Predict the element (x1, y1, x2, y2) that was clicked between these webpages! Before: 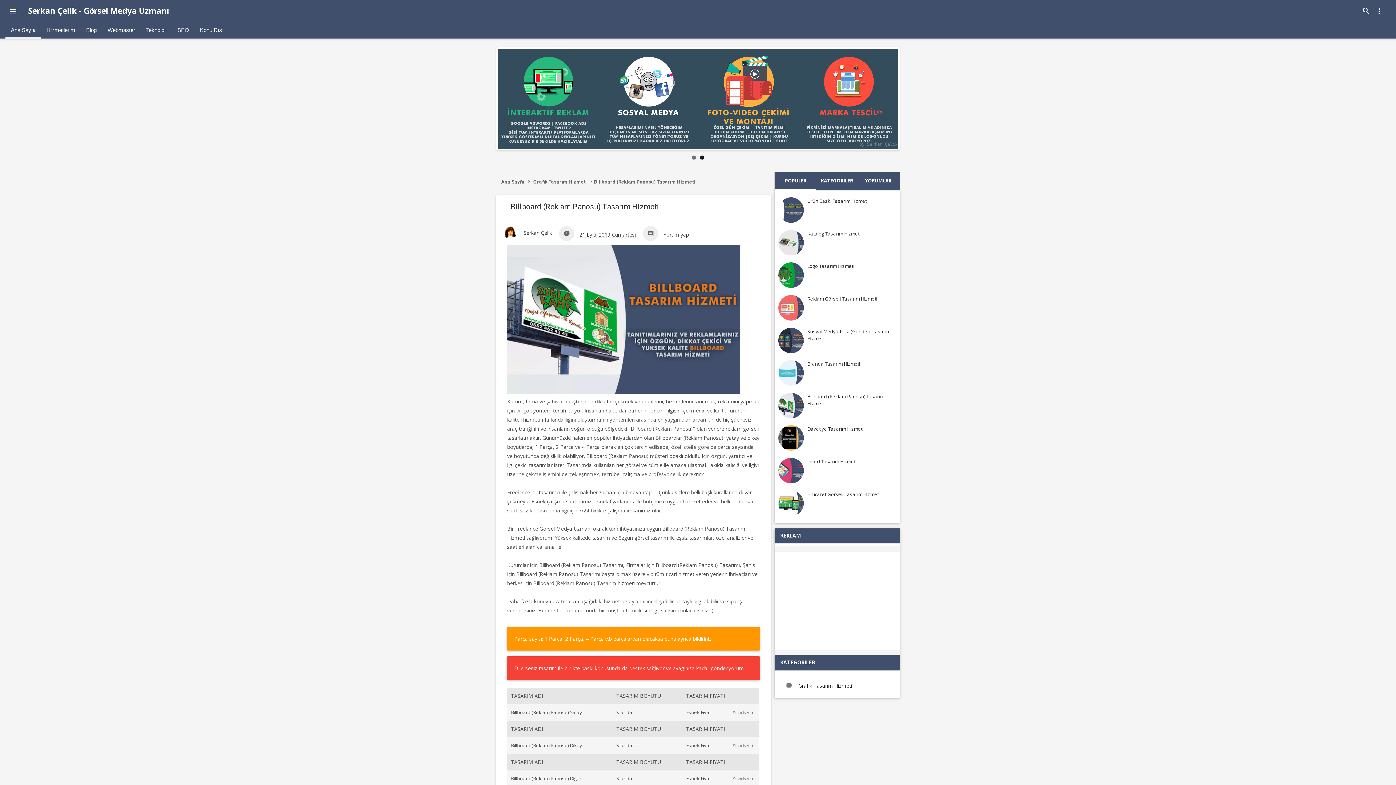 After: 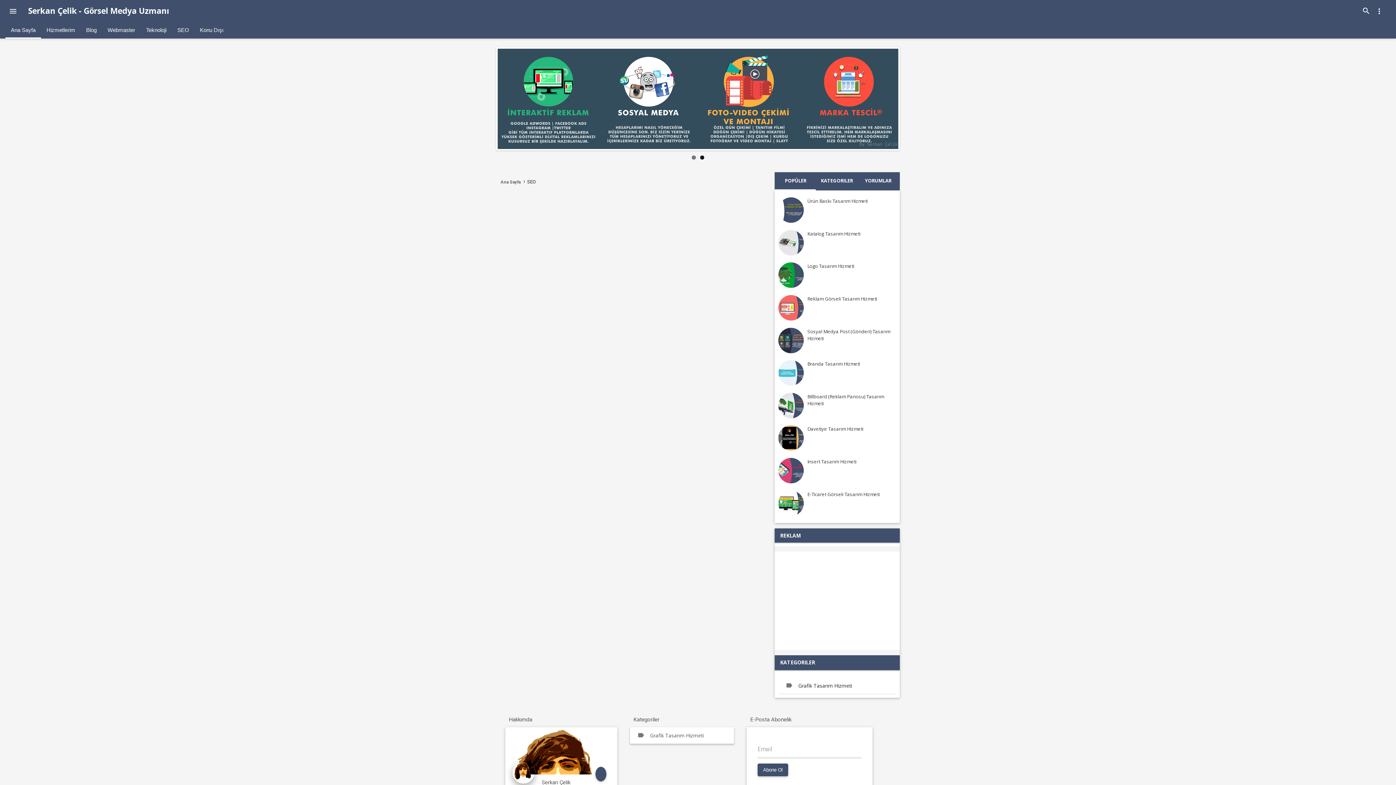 Action: bbox: (172, 21, 194, 38) label: SEO